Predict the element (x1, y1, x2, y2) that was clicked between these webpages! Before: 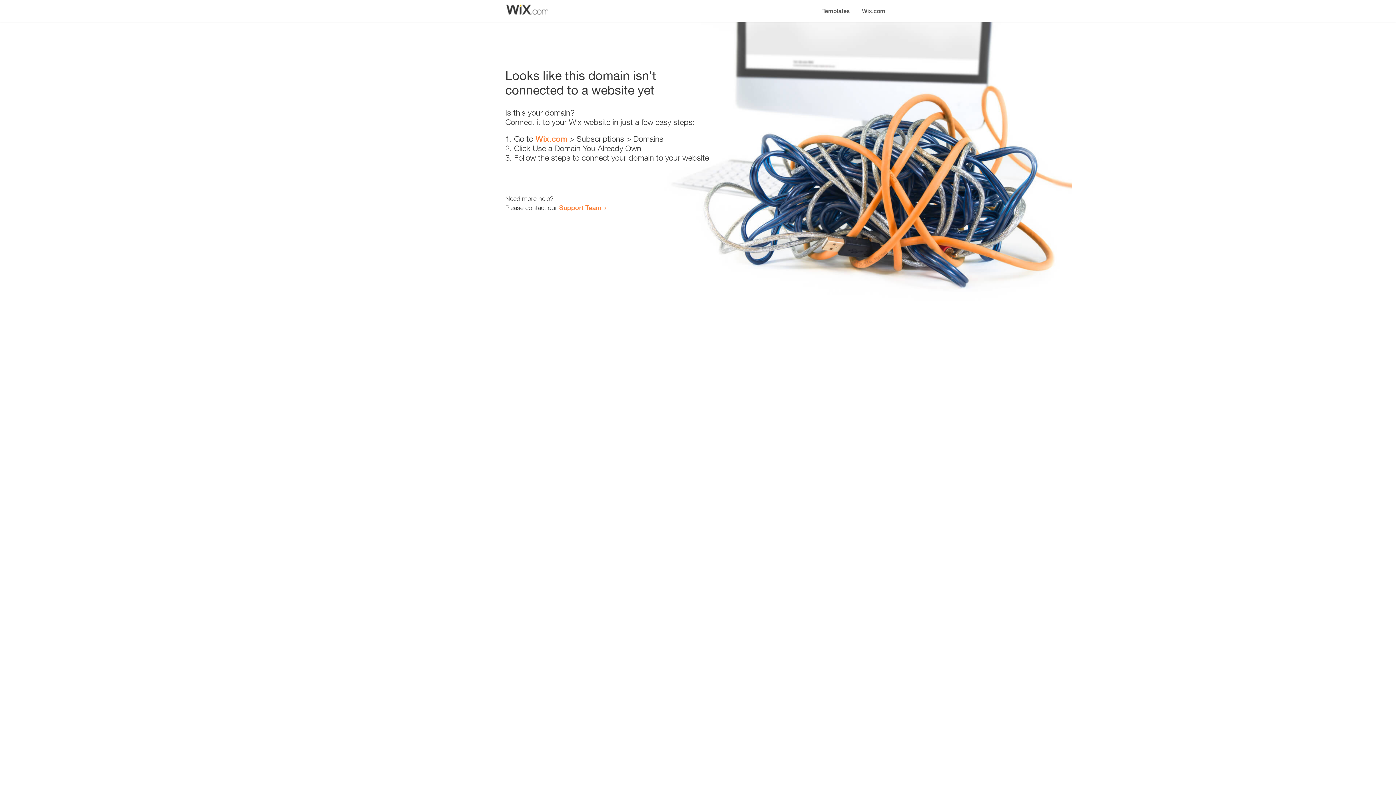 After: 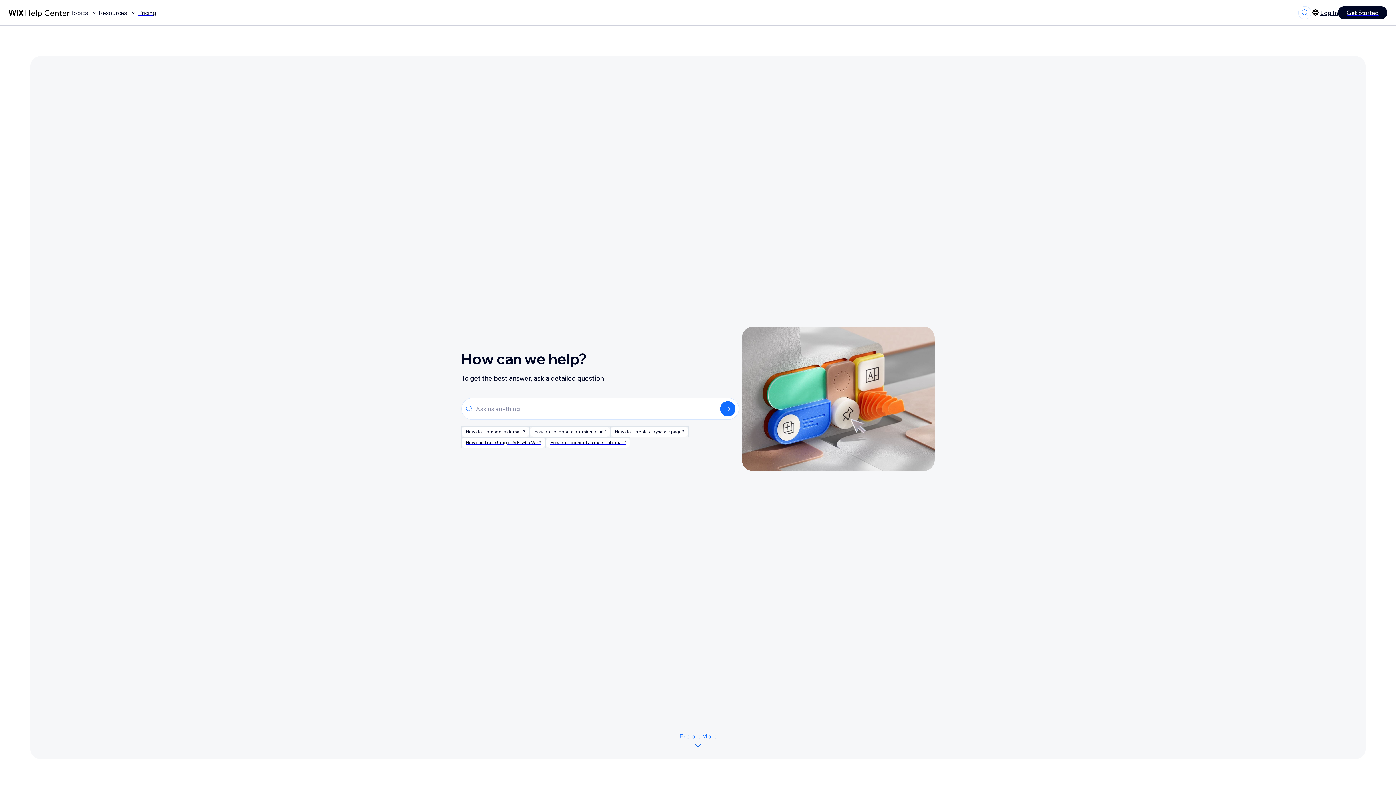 Action: label: Support Team bbox: (559, 203, 601, 211)